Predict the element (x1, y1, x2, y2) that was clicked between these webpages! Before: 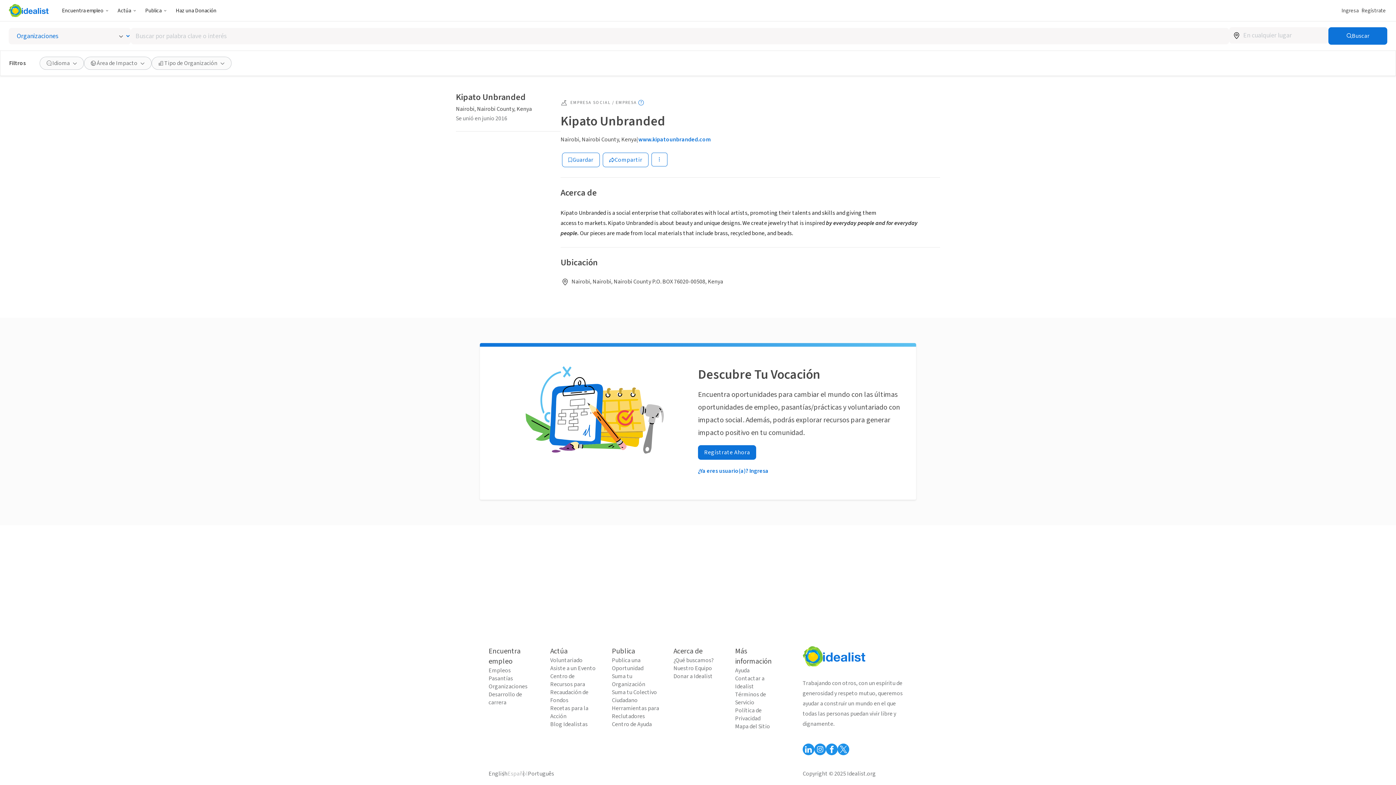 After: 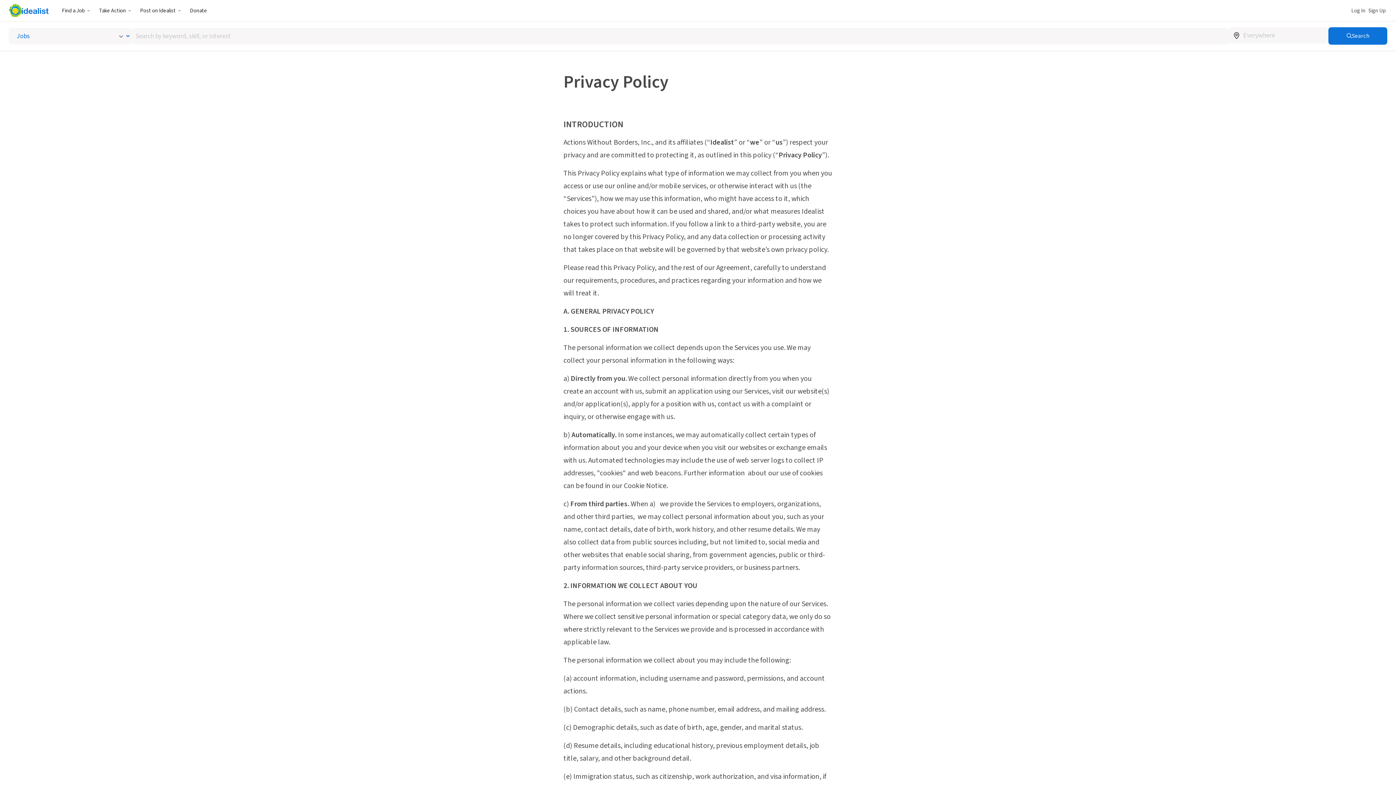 Action: bbox: (735, 706, 782, 722) label: Política de Privacidad